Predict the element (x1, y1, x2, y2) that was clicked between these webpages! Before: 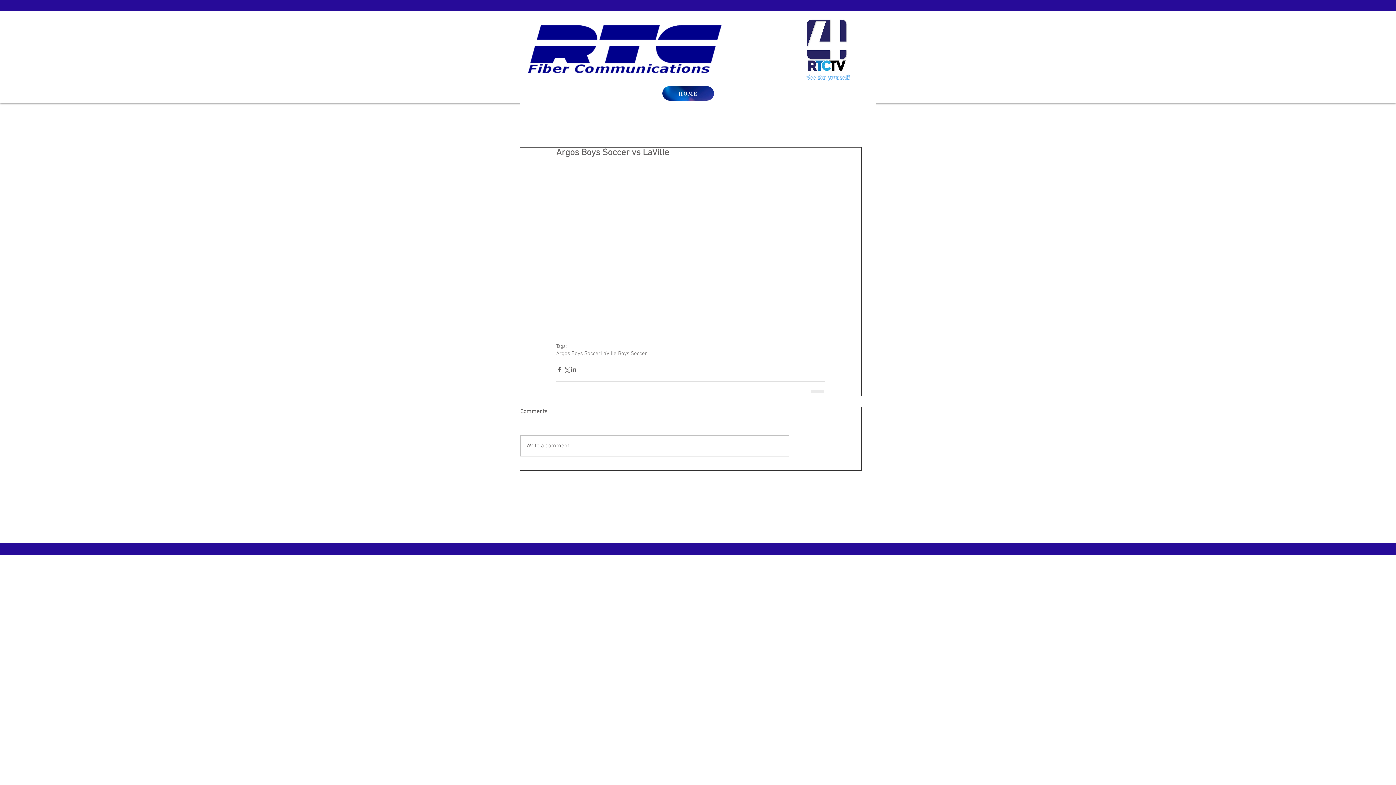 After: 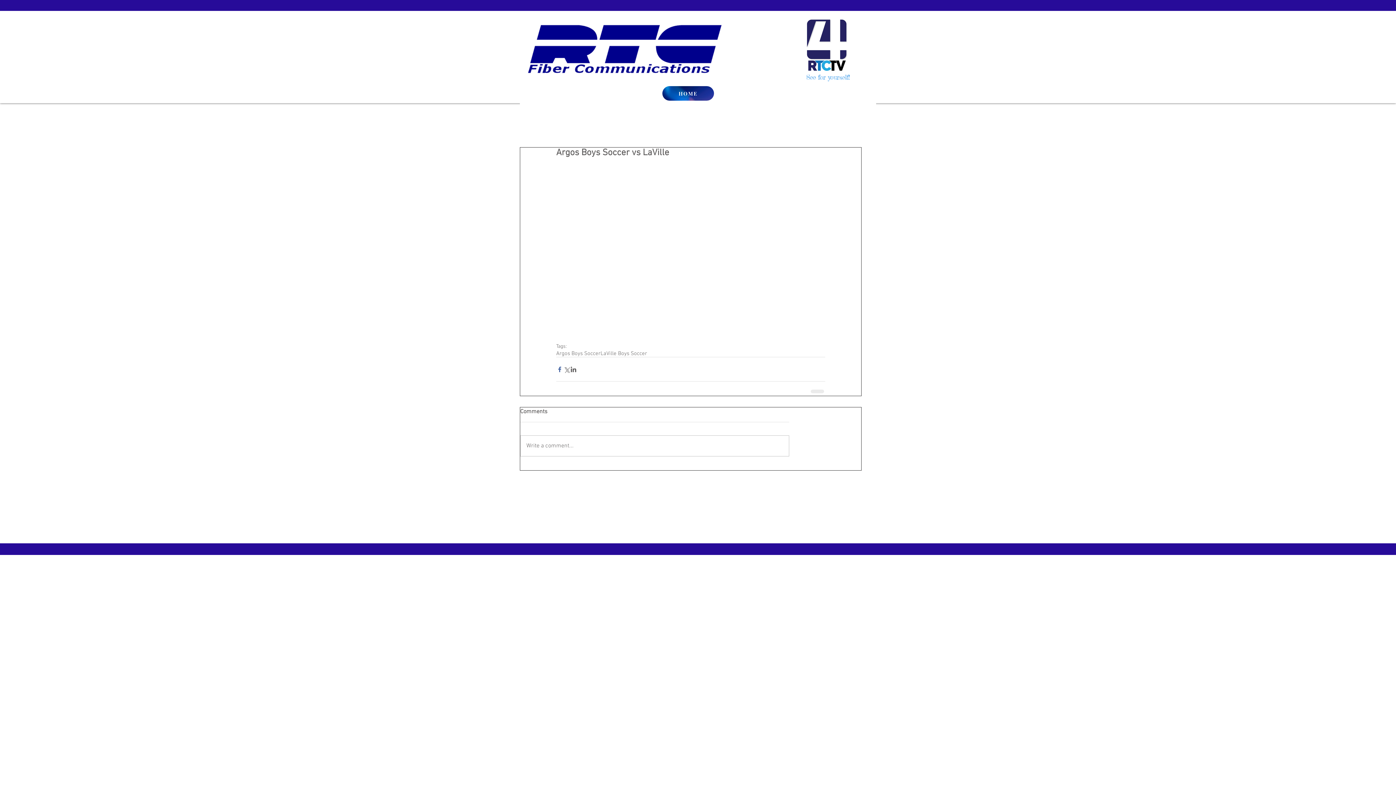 Action: bbox: (556, 366, 563, 373) label: Share via Facebook